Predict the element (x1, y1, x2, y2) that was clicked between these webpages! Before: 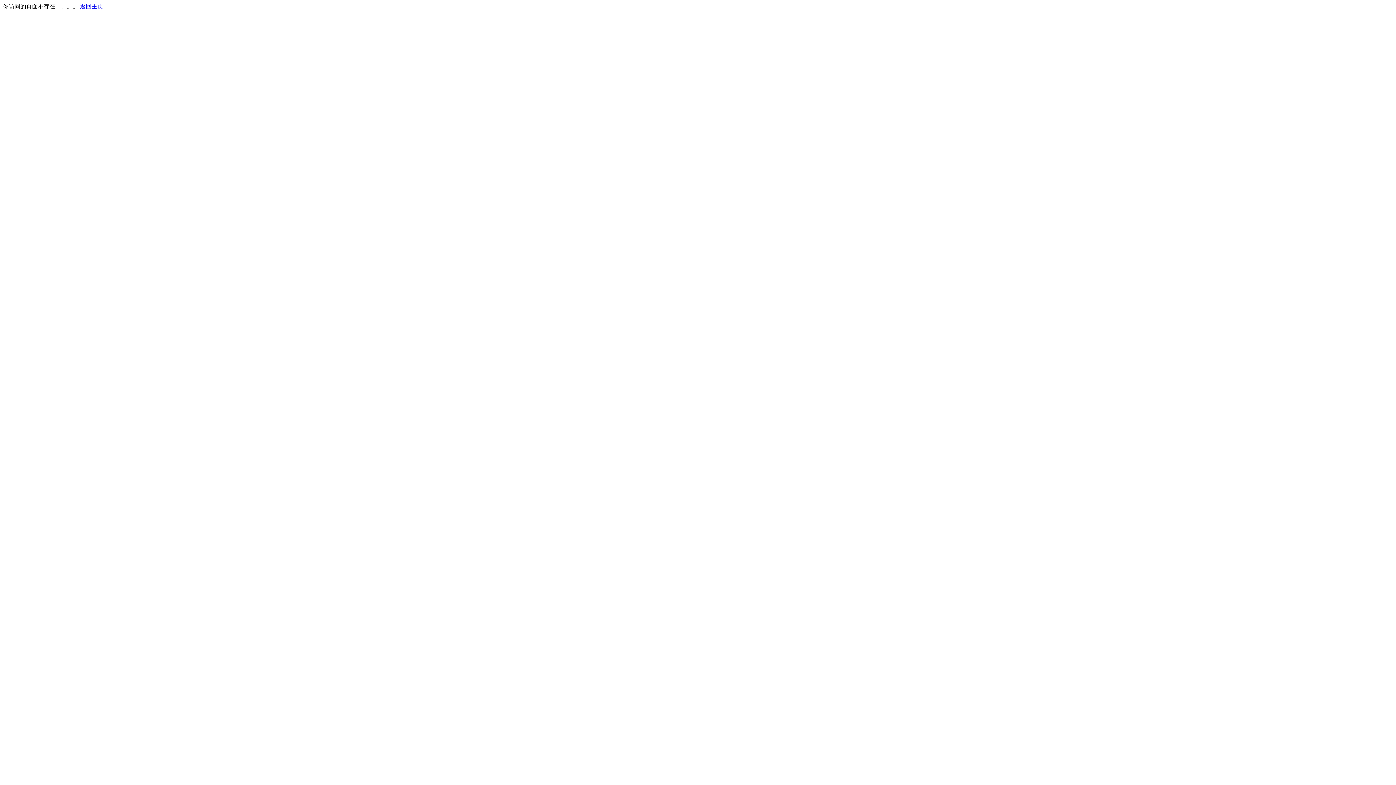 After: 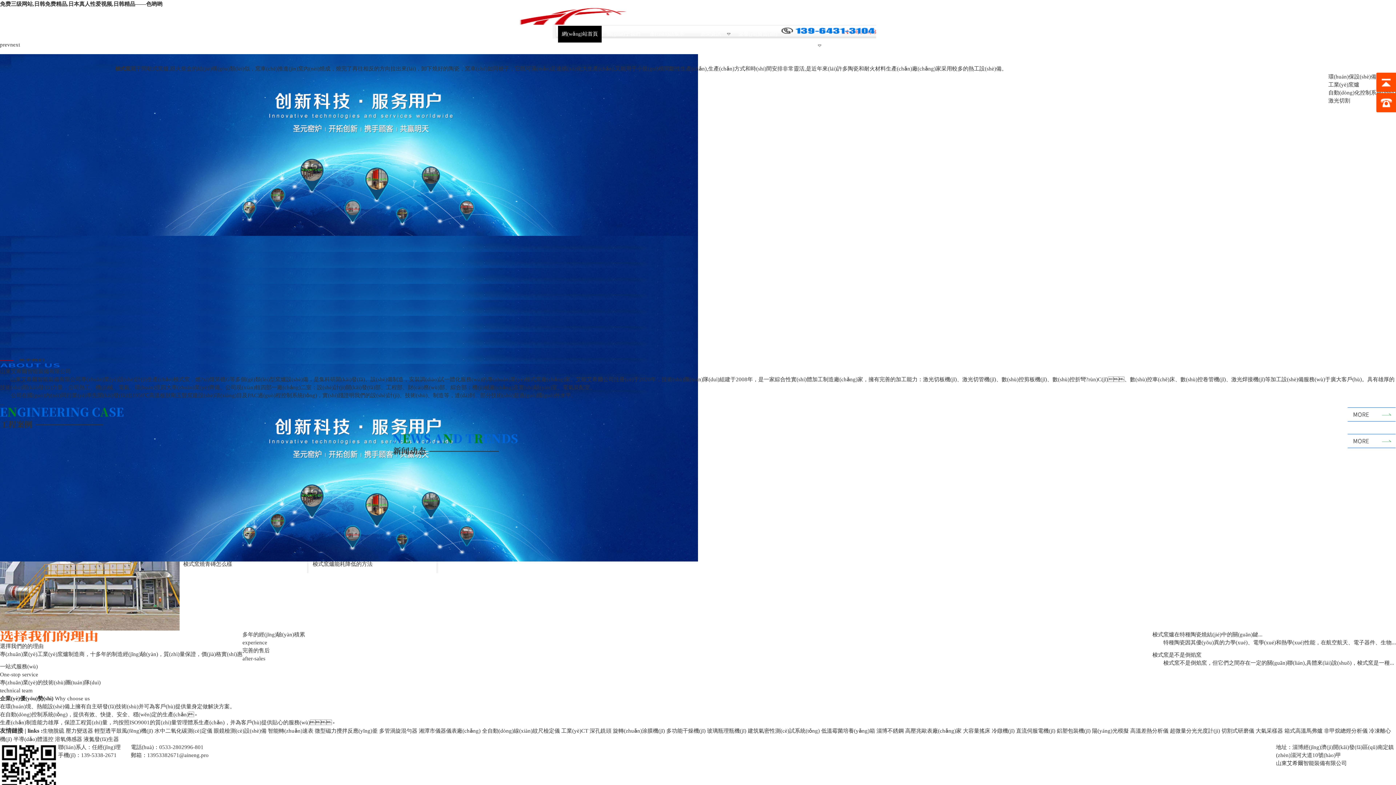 Action: label: 返回主页 bbox: (80, 3, 103, 9)